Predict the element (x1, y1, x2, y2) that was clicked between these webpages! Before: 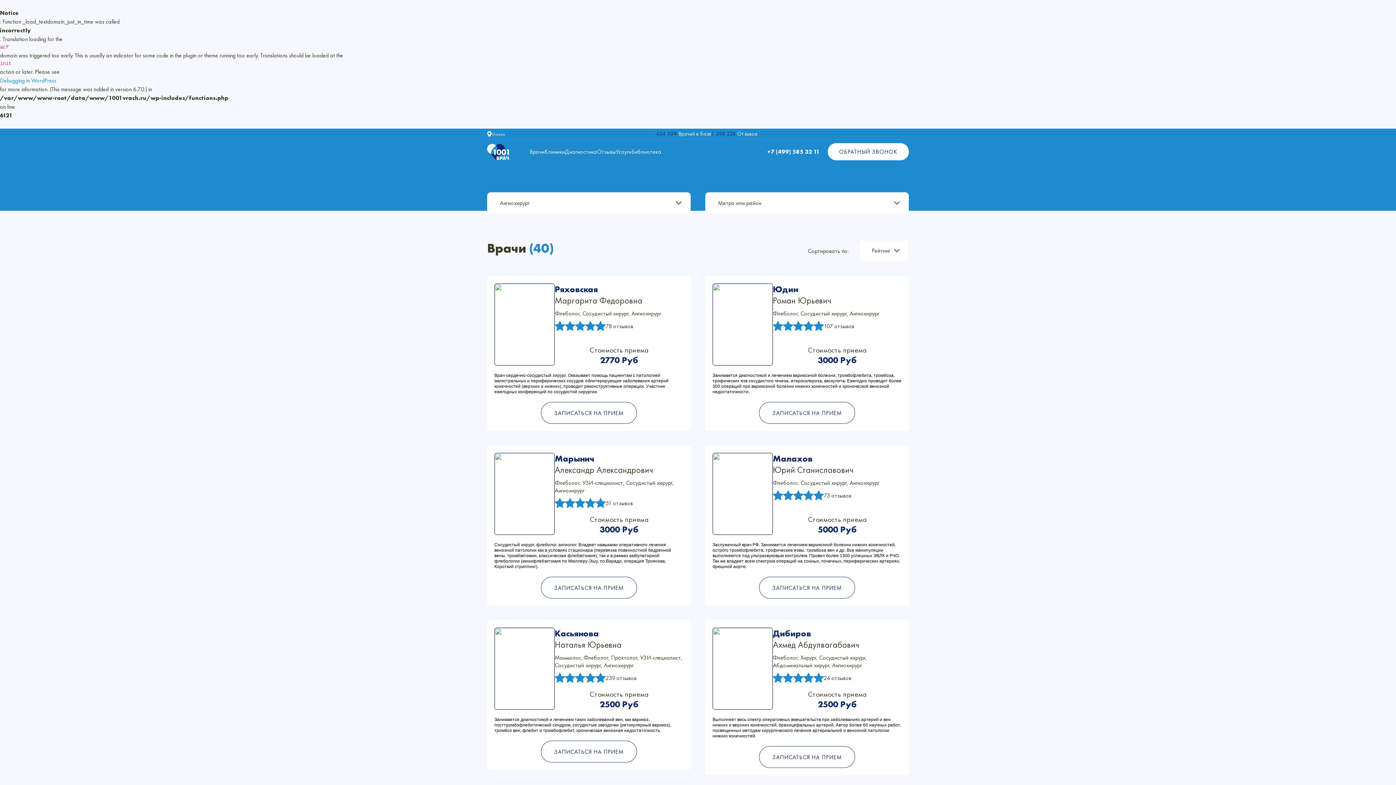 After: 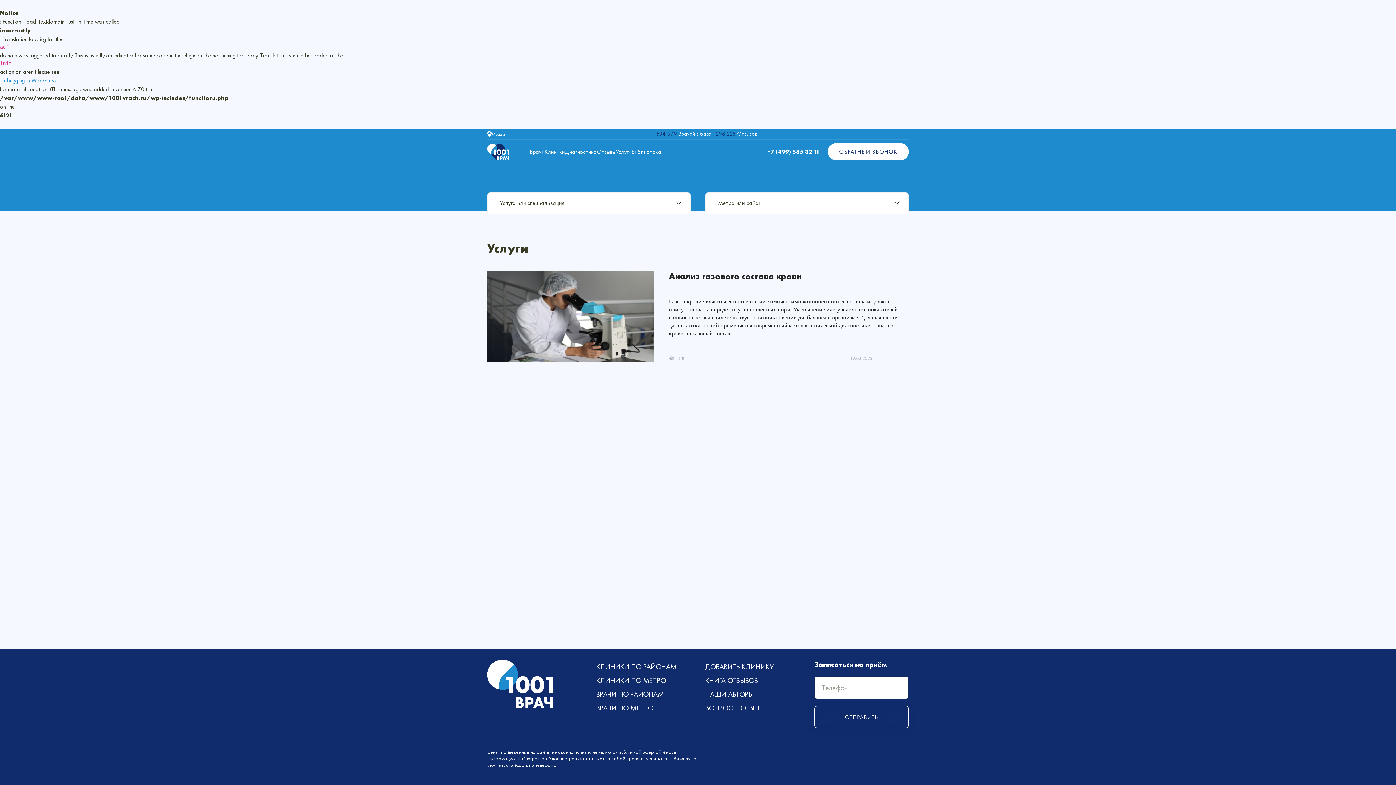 Action: bbox: (616, 148, 631, 155) label: Услуги